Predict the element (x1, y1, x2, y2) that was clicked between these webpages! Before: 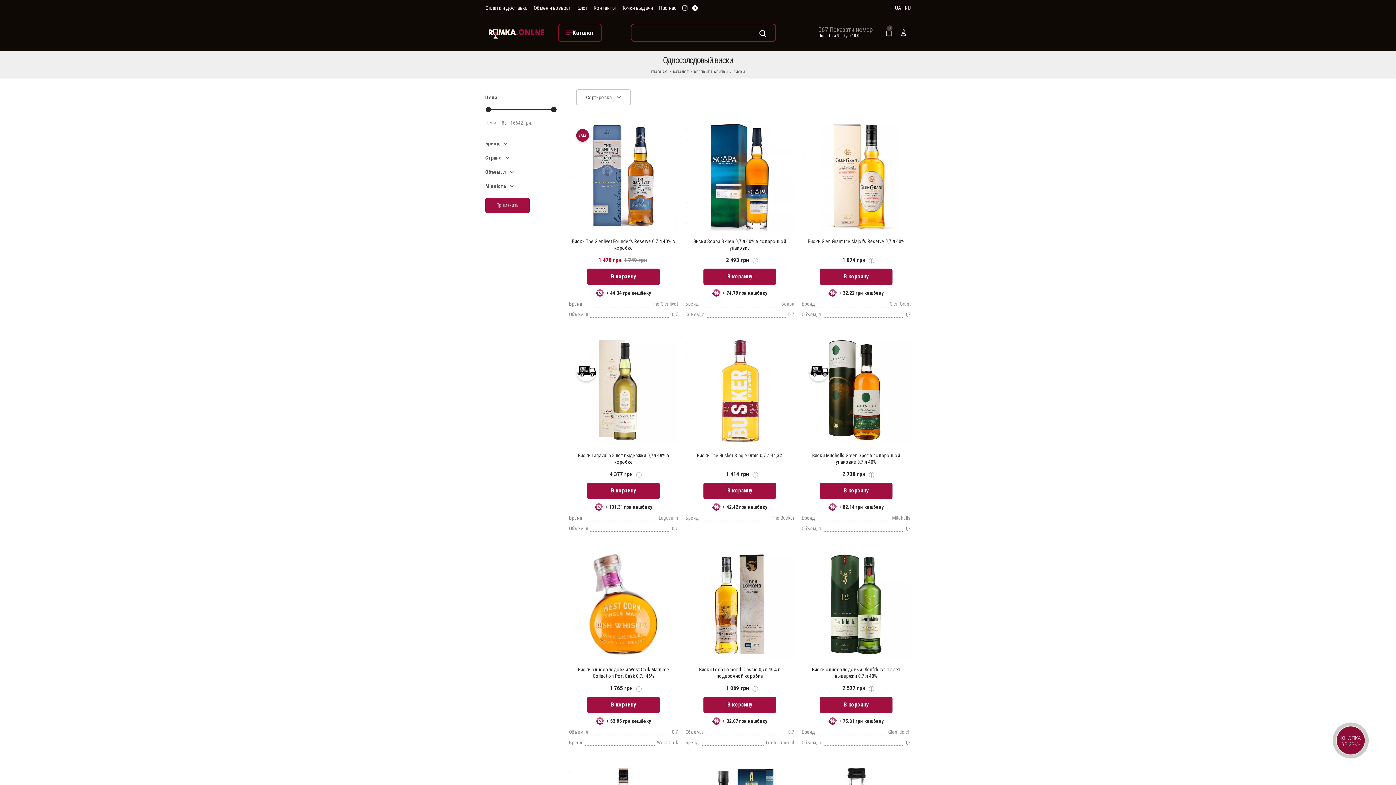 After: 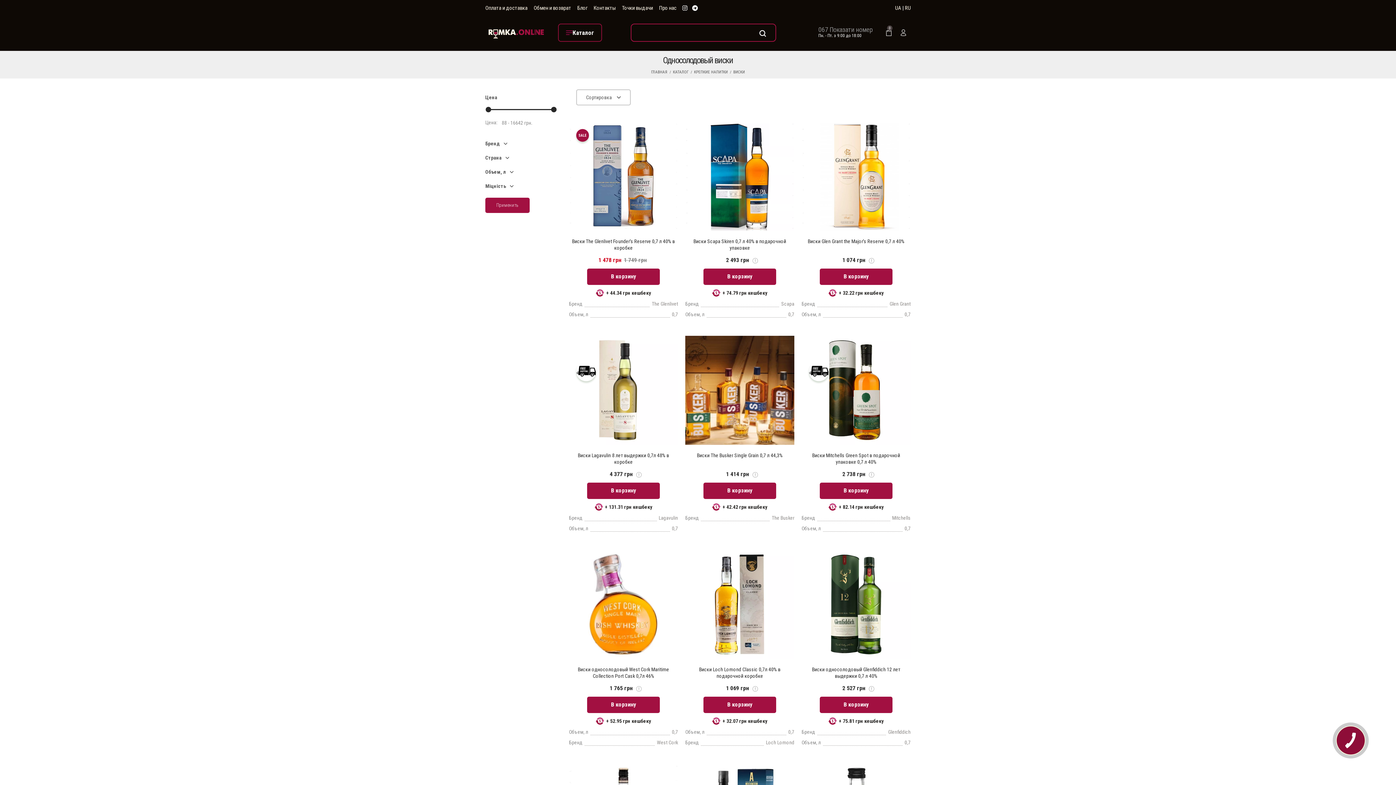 Action: label: В корзину bbox: (727, 486, 752, 495)